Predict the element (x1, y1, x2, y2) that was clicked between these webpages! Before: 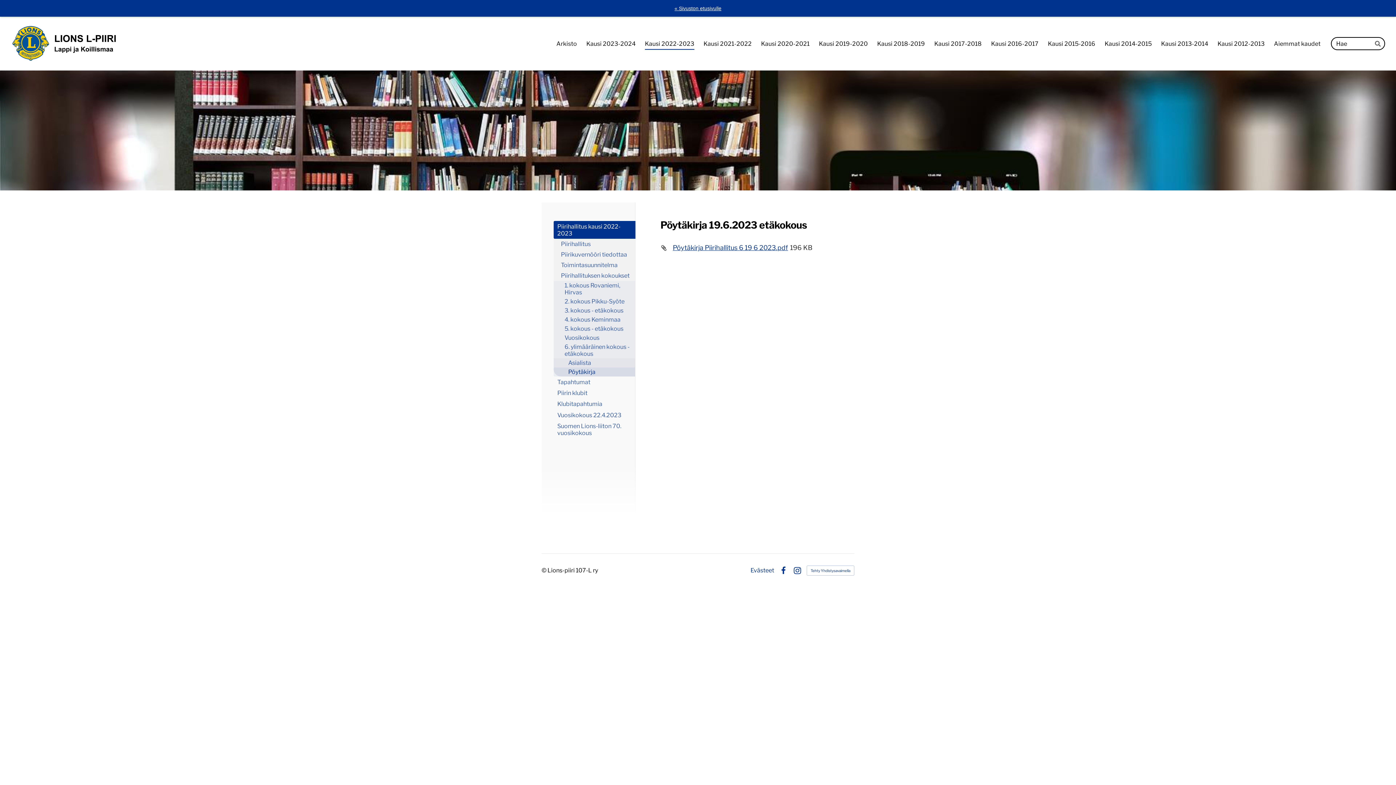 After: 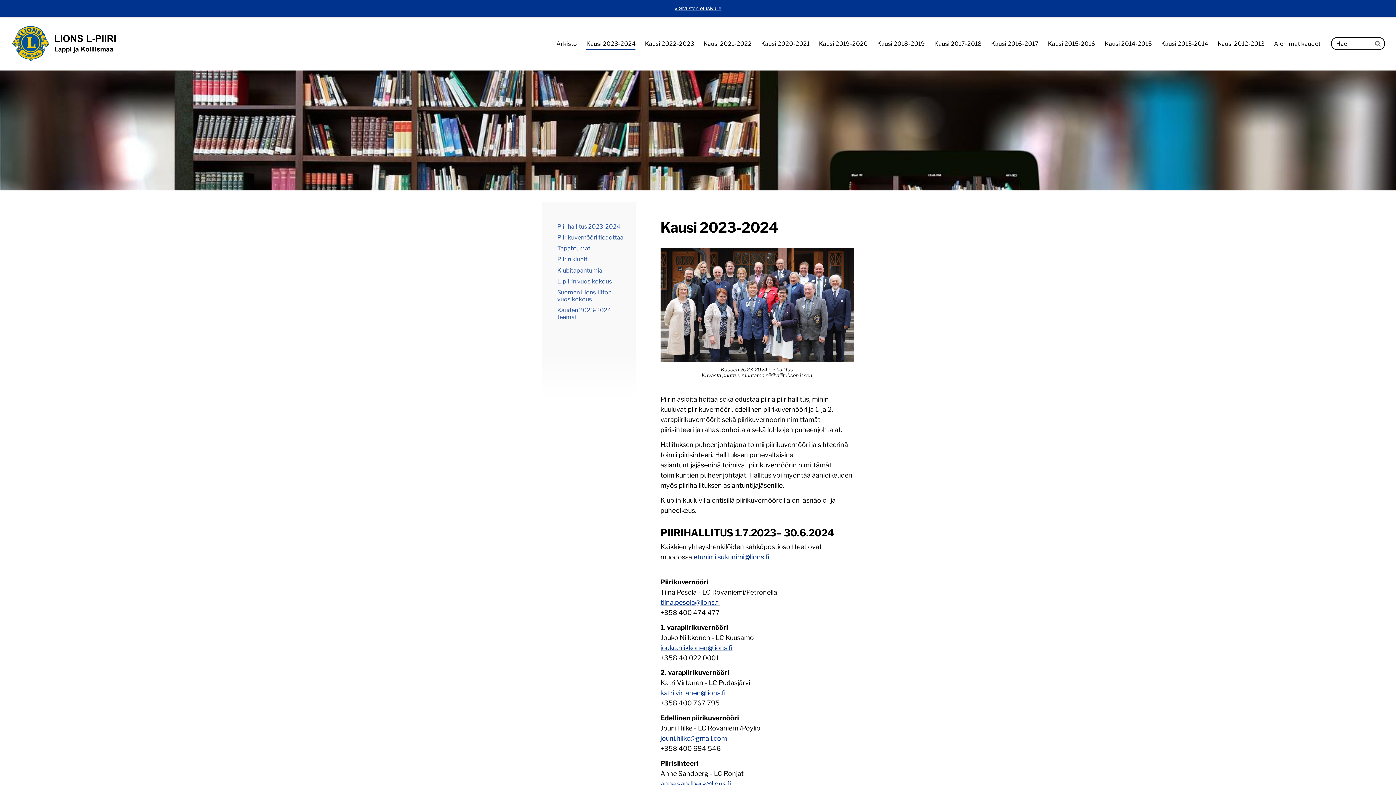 Action: label: Kausi 2023-2024 bbox: (586, 38, 635, 49)